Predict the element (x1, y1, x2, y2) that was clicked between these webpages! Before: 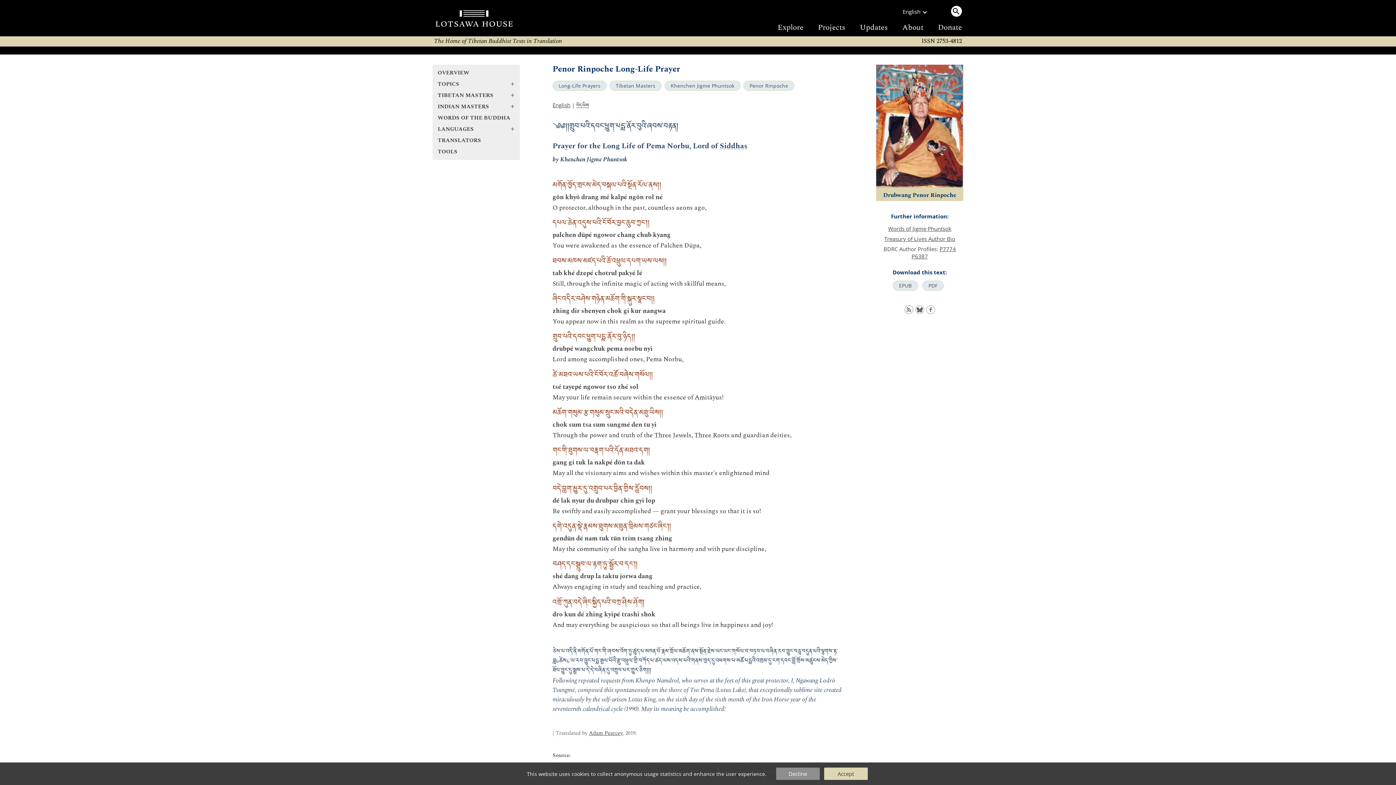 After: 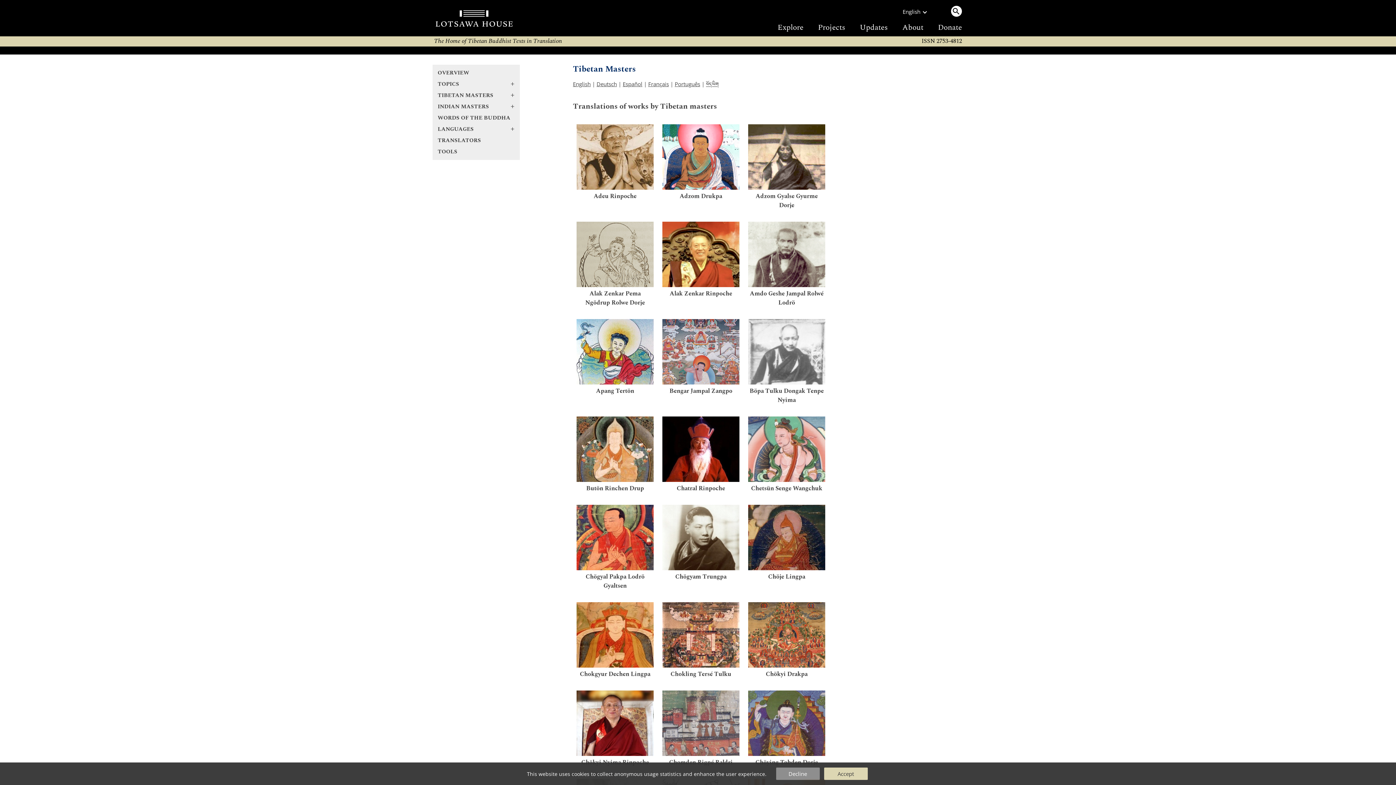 Action: bbox: (609, 80, 661, 90) label: Tibetan Masters